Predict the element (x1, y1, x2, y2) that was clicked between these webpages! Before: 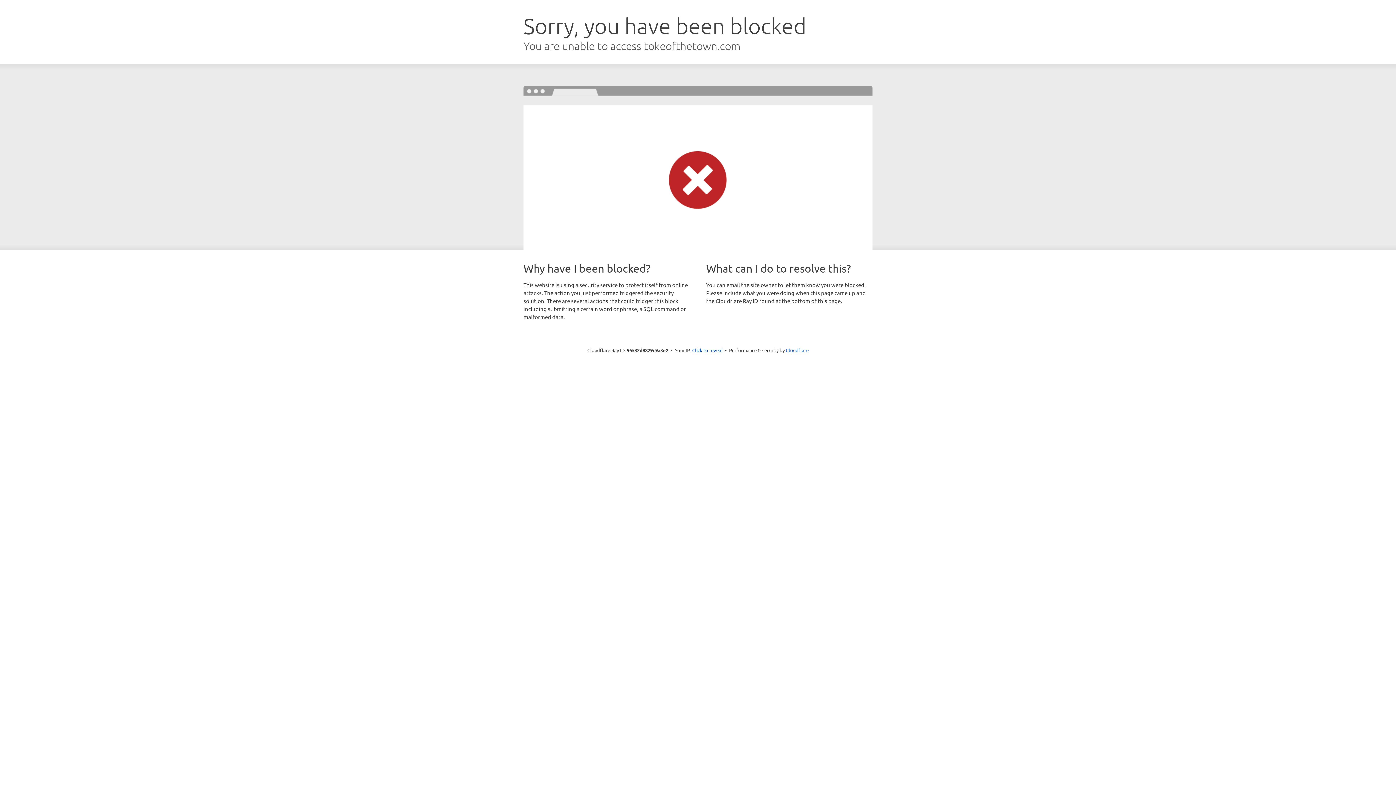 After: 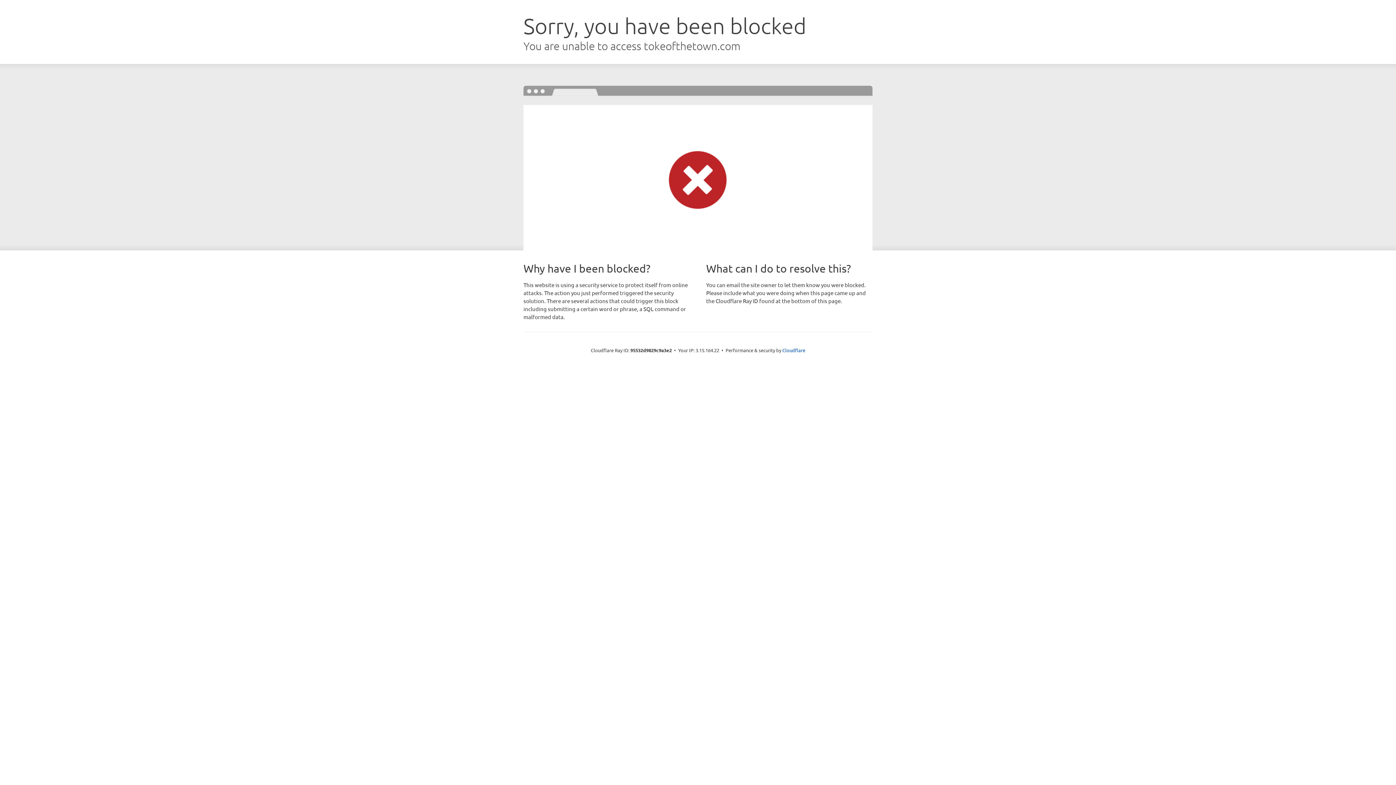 Action: label: Click to reveal bbox: (692, 346, 722, 353)